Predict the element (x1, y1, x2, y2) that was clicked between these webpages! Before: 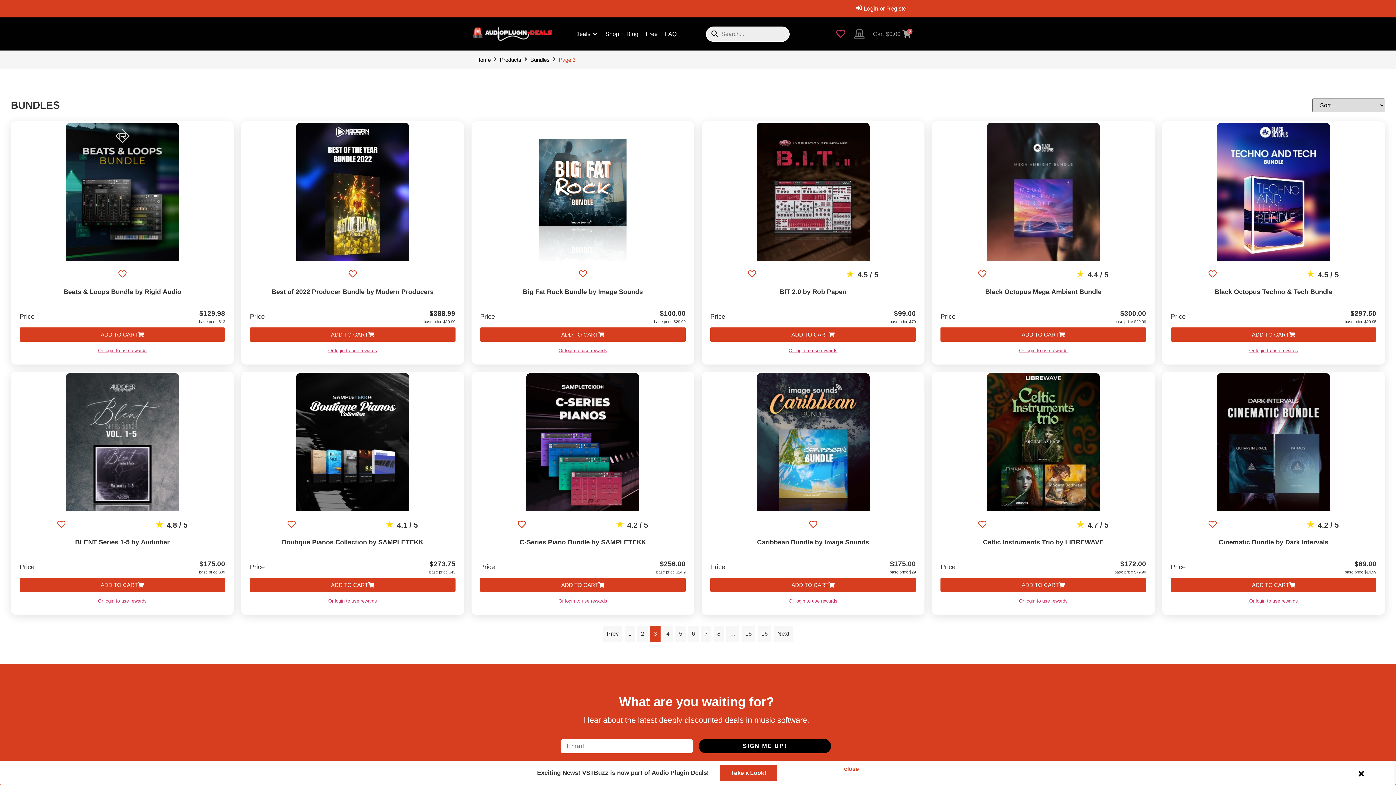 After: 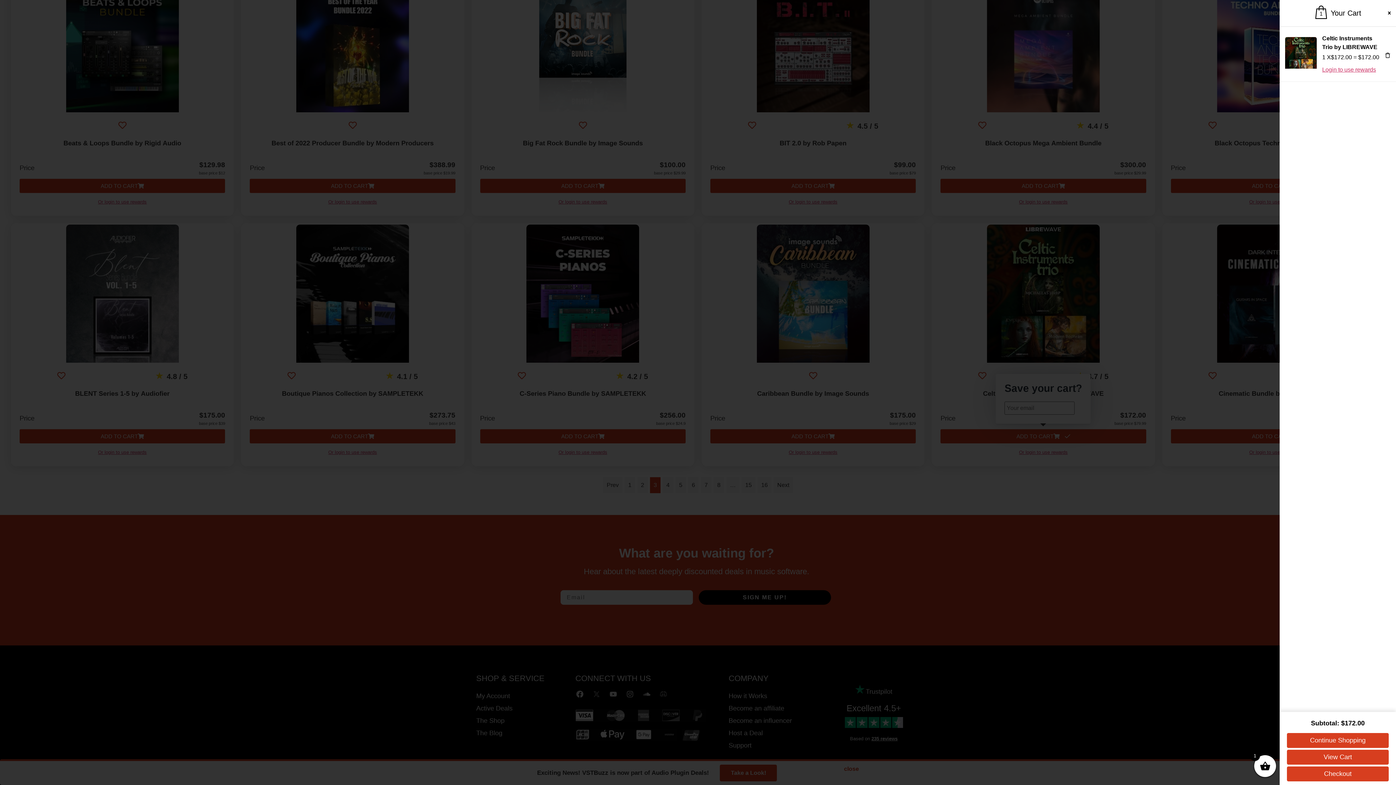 Action: bbox: (940, 578, 1146, 592) label: ADD TO CART